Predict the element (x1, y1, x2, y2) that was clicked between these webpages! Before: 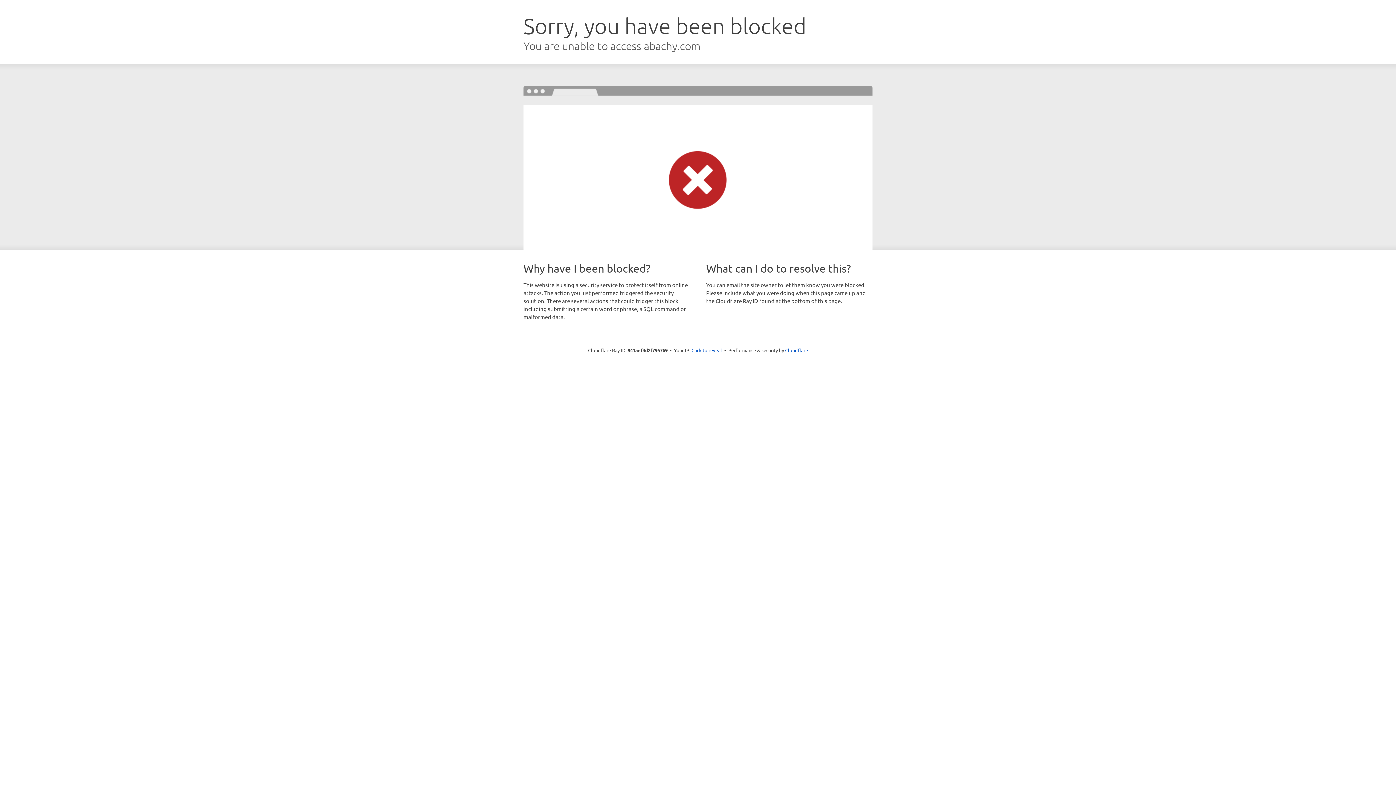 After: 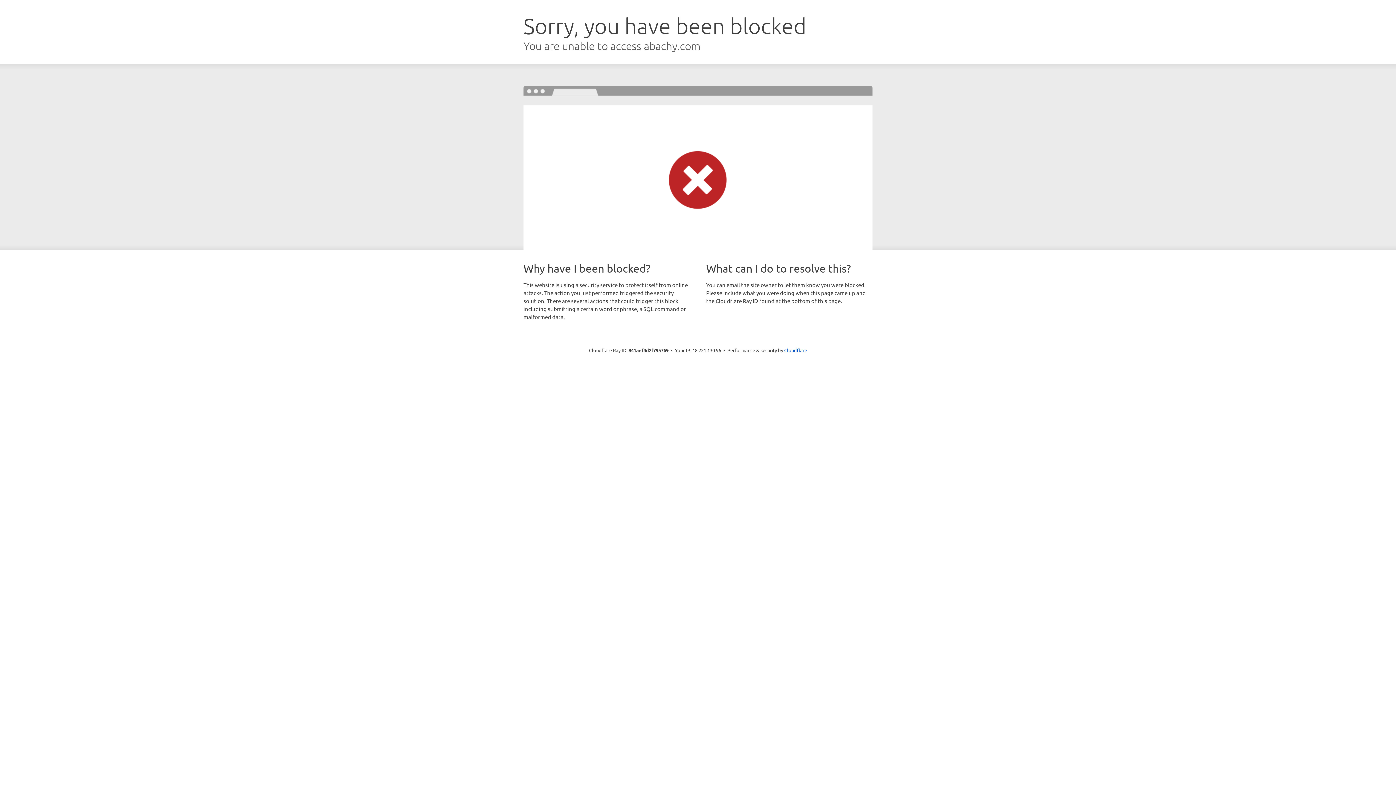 Action: bbox: (691, 346, 722, 353) label: Click to reveal